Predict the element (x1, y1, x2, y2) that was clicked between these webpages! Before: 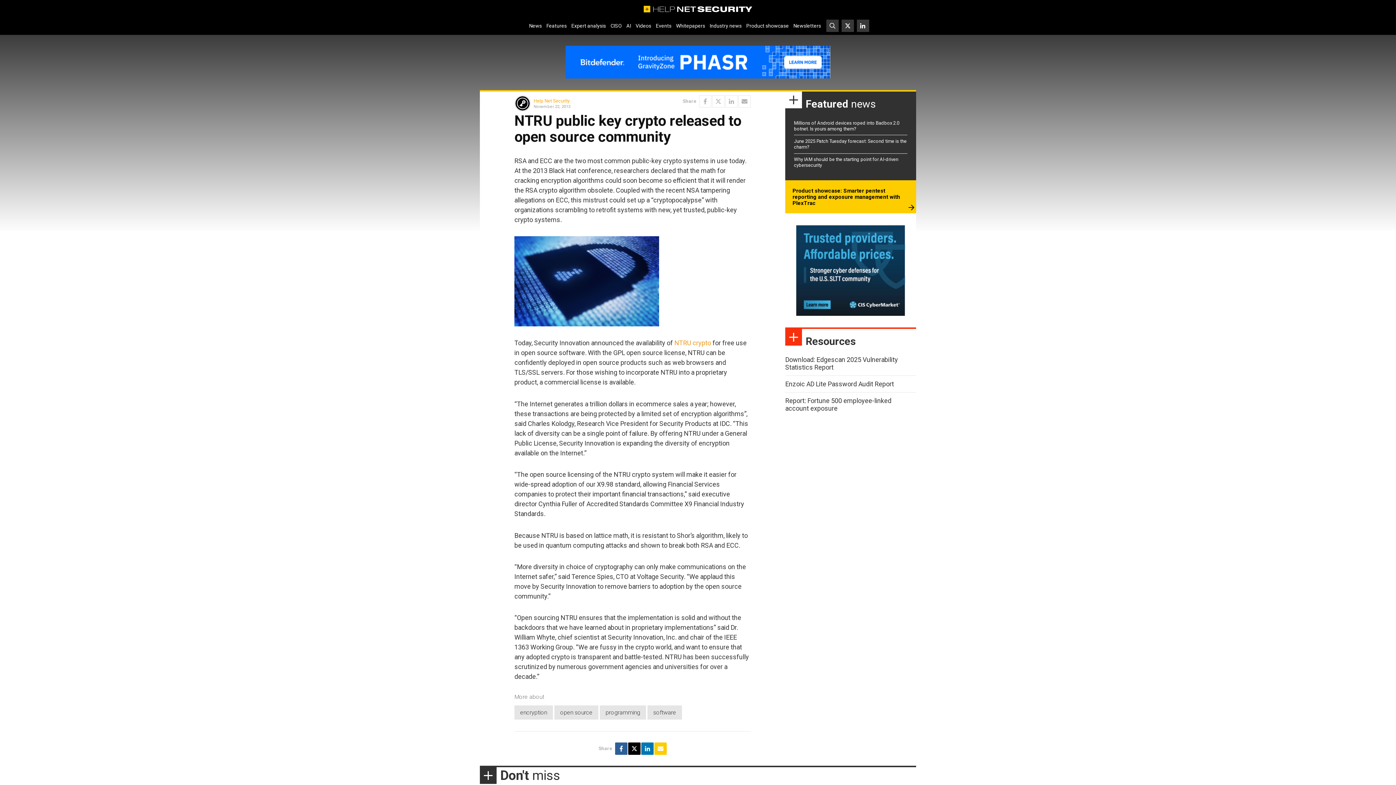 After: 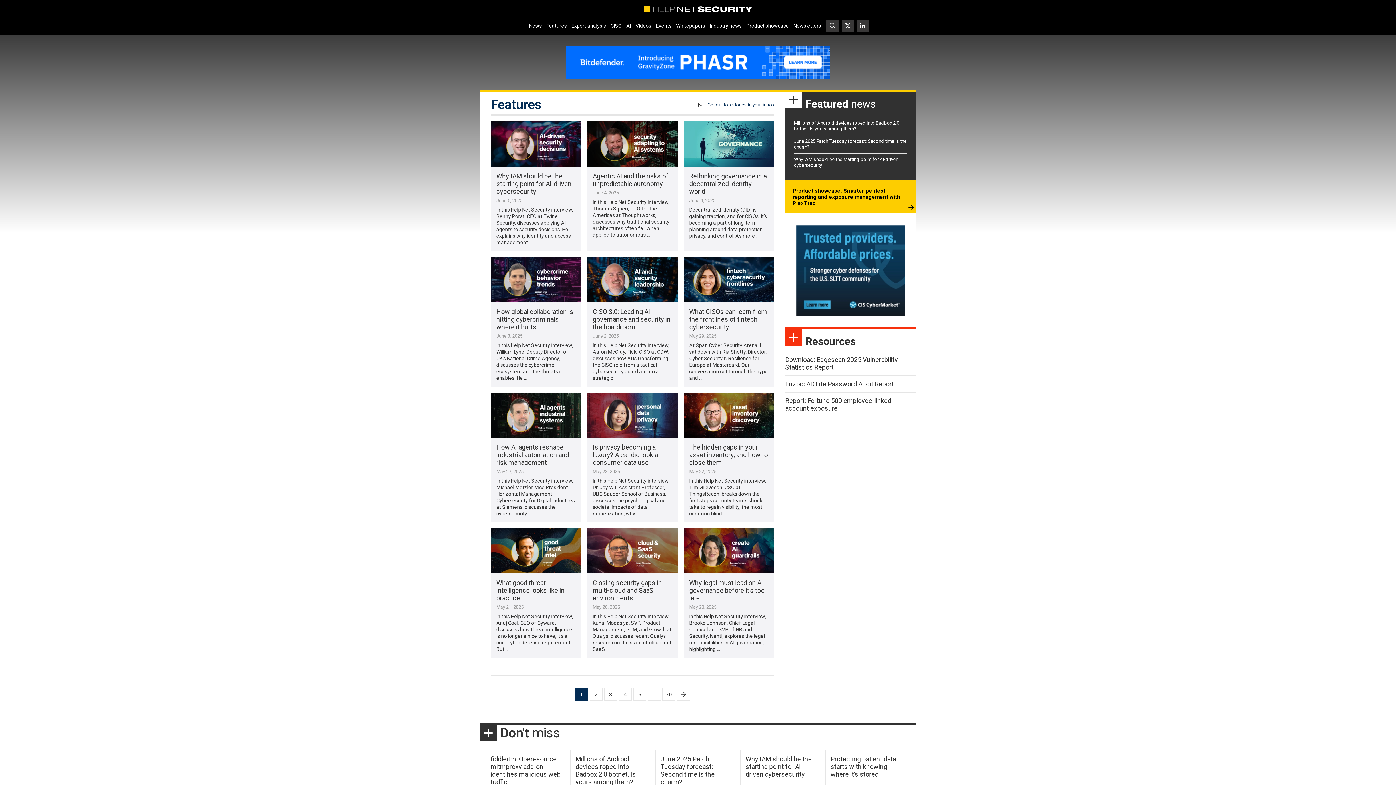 Action: label: Features bbox: (544, 20, 569, 31)